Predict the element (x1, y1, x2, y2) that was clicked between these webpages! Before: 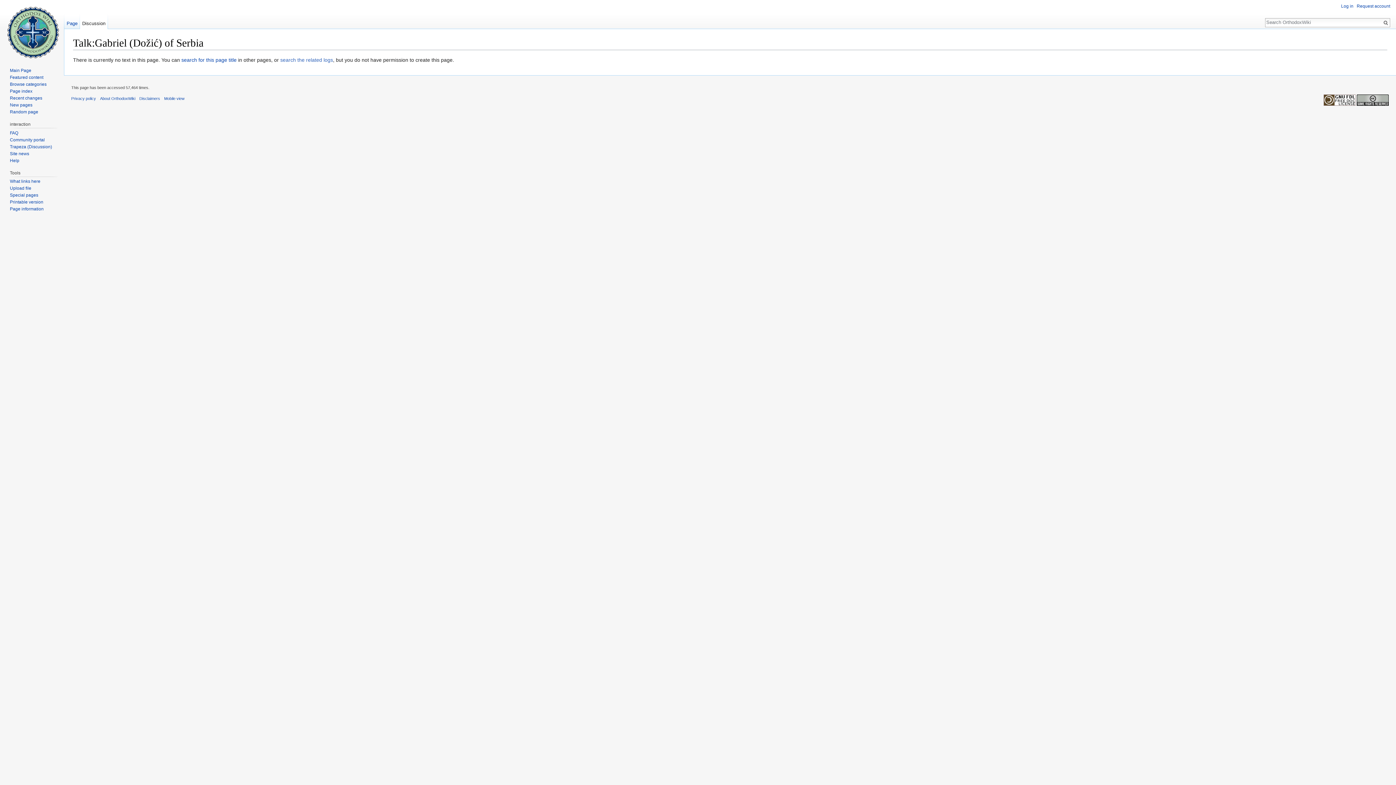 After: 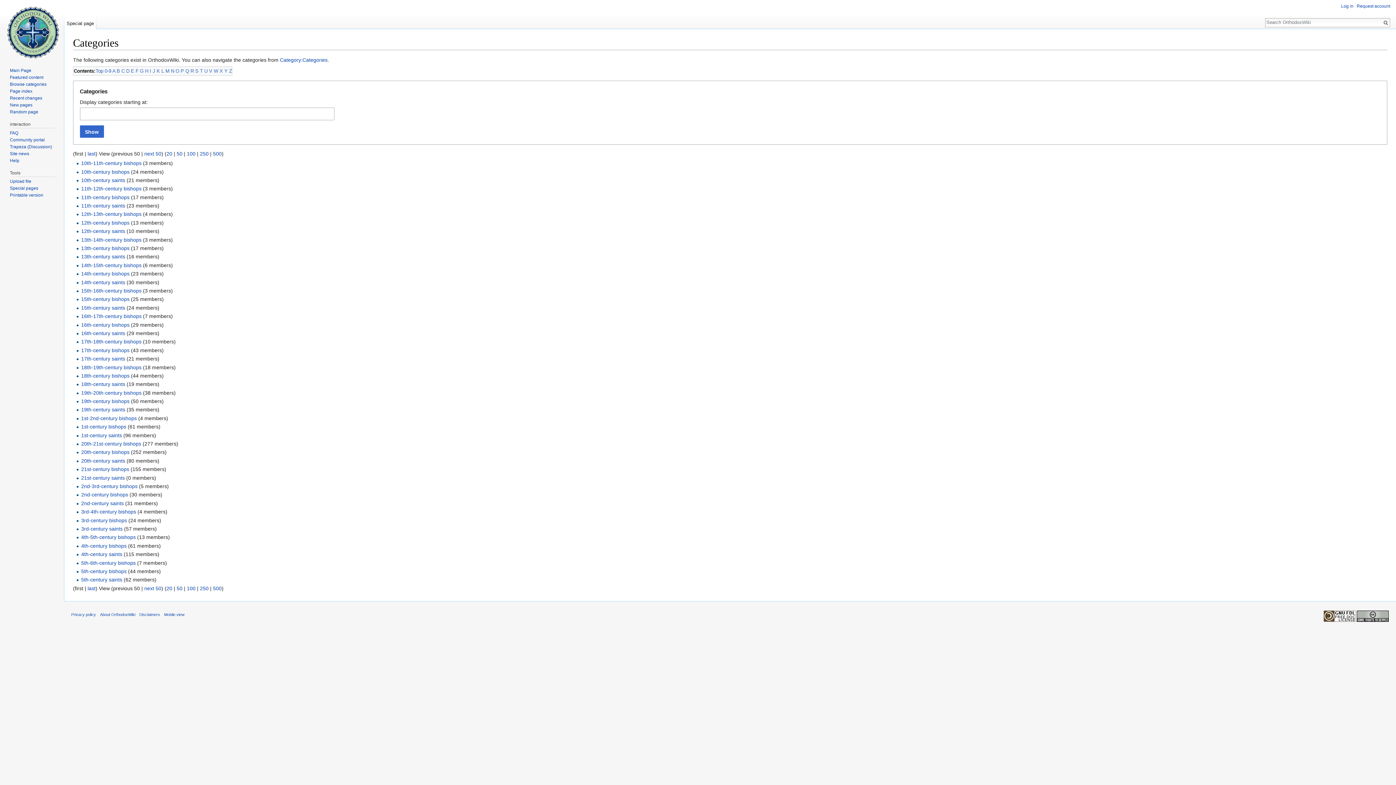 Action: bbox: (9, 81, 46, 86) label: Browse categories